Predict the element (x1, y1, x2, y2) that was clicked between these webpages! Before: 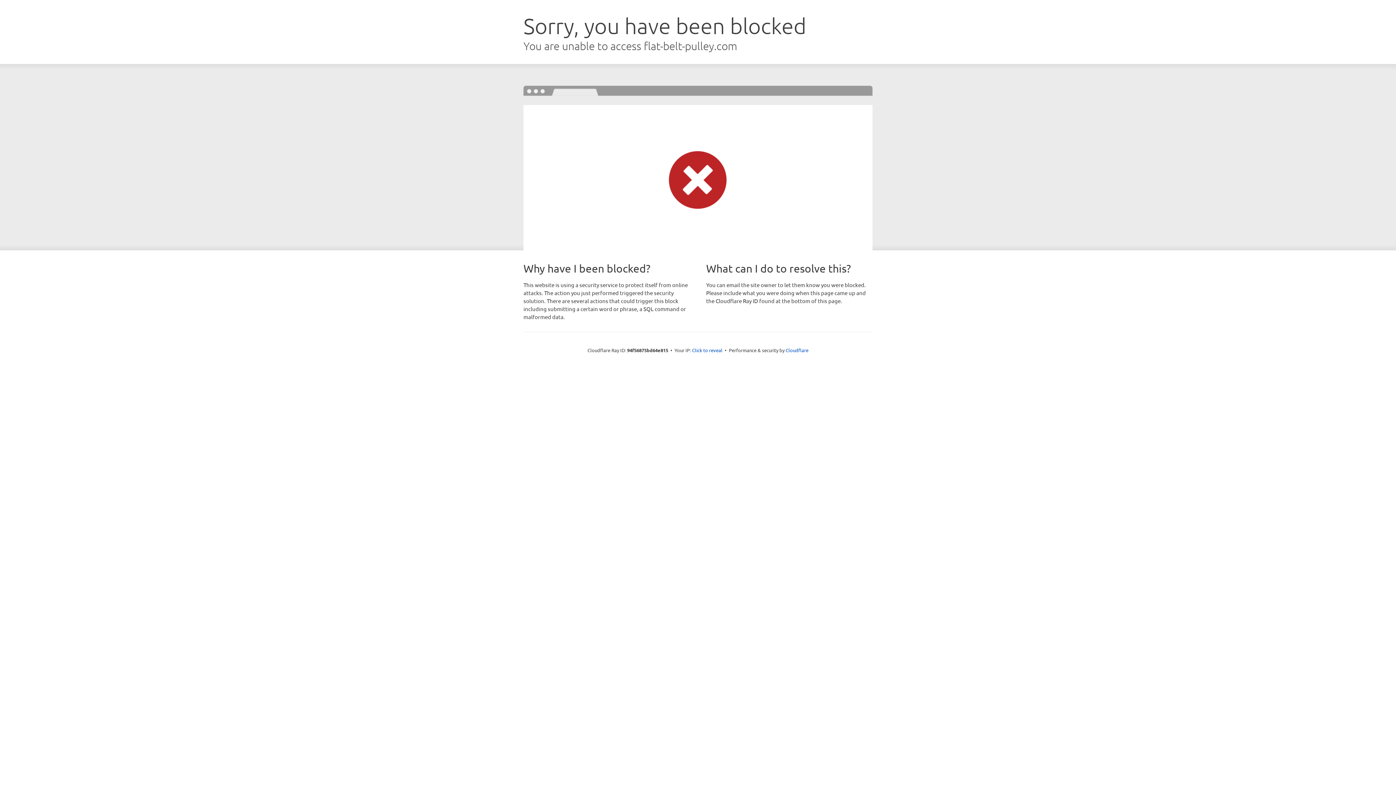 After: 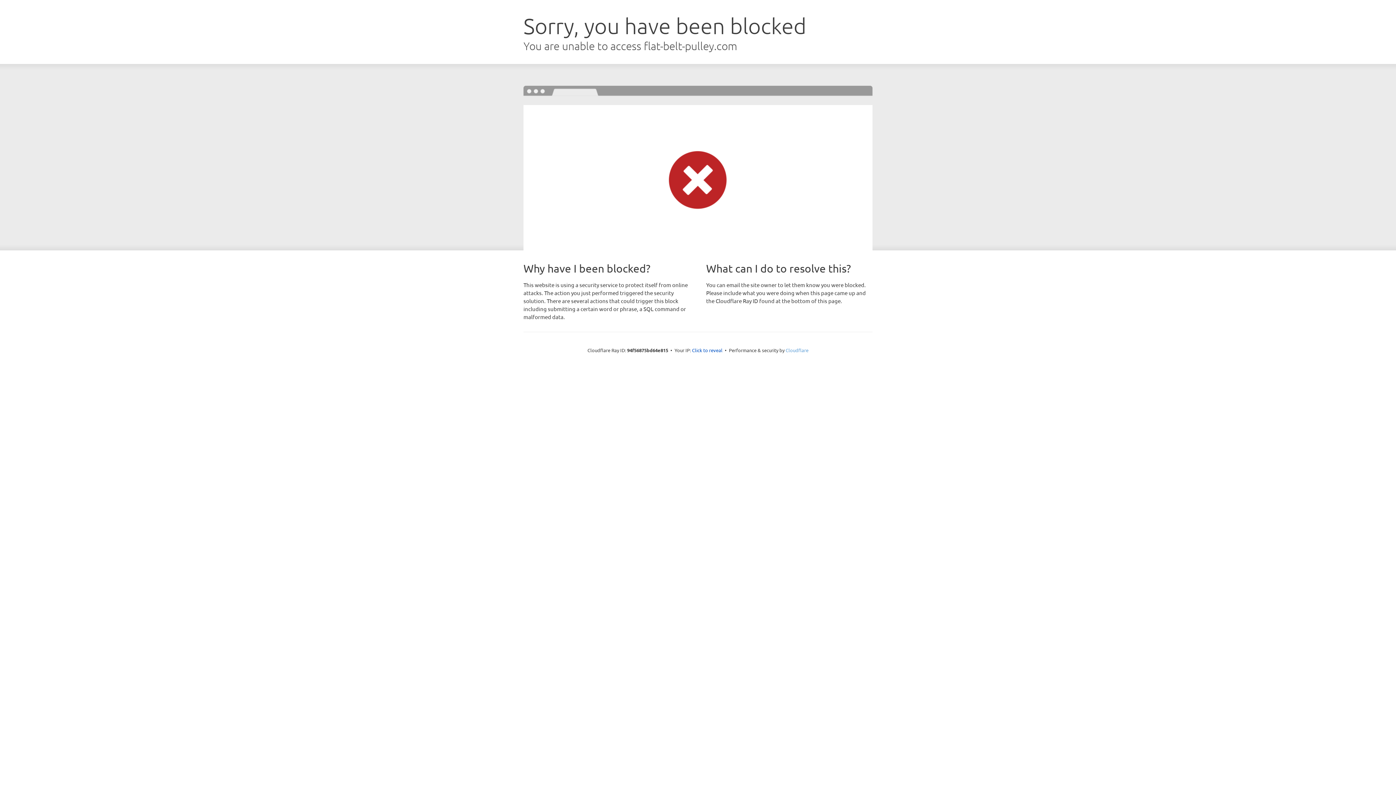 Action: label: Cloudflare bbox: (785, 347, 808, 353)